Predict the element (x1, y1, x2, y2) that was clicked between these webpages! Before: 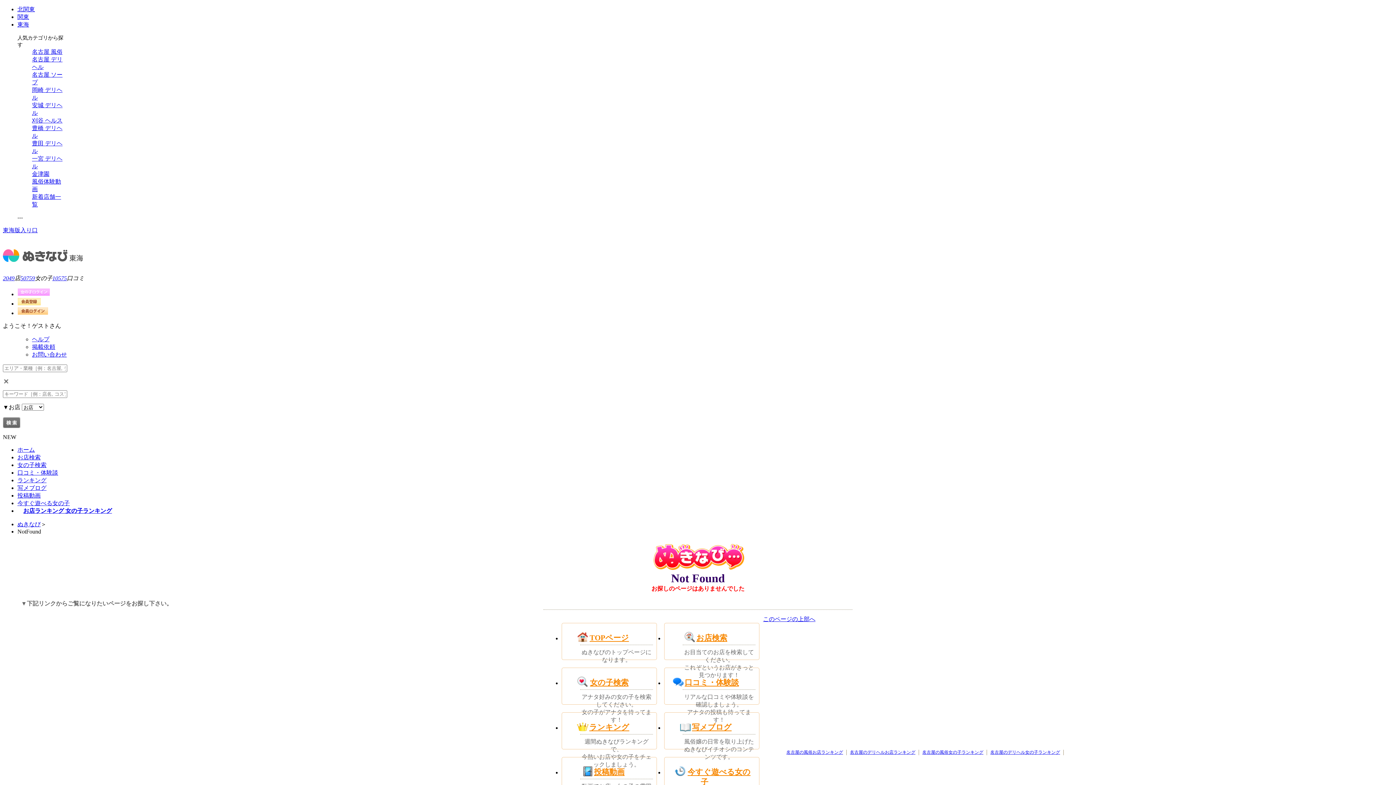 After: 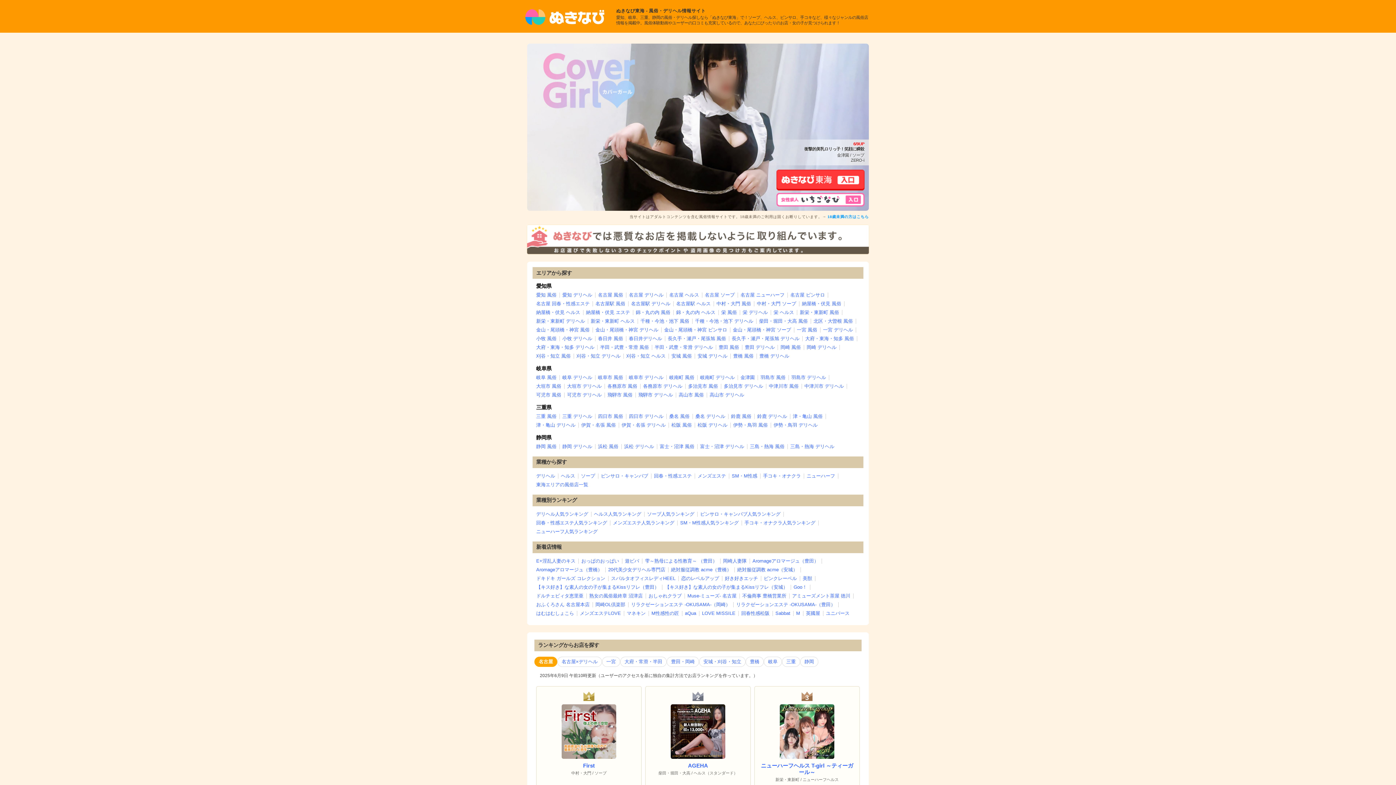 Action: label: 東海版入り口 bbox: (2, 227, 37, 233)